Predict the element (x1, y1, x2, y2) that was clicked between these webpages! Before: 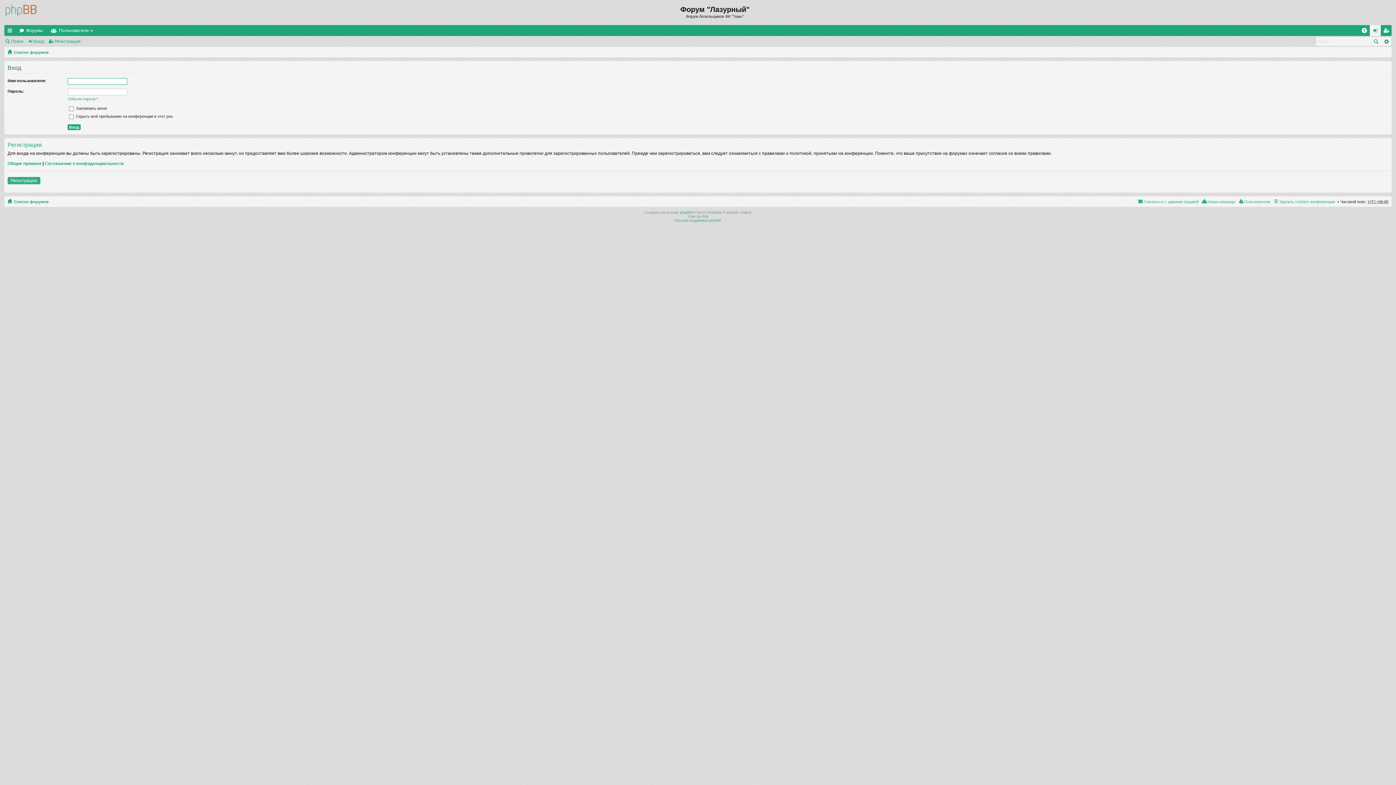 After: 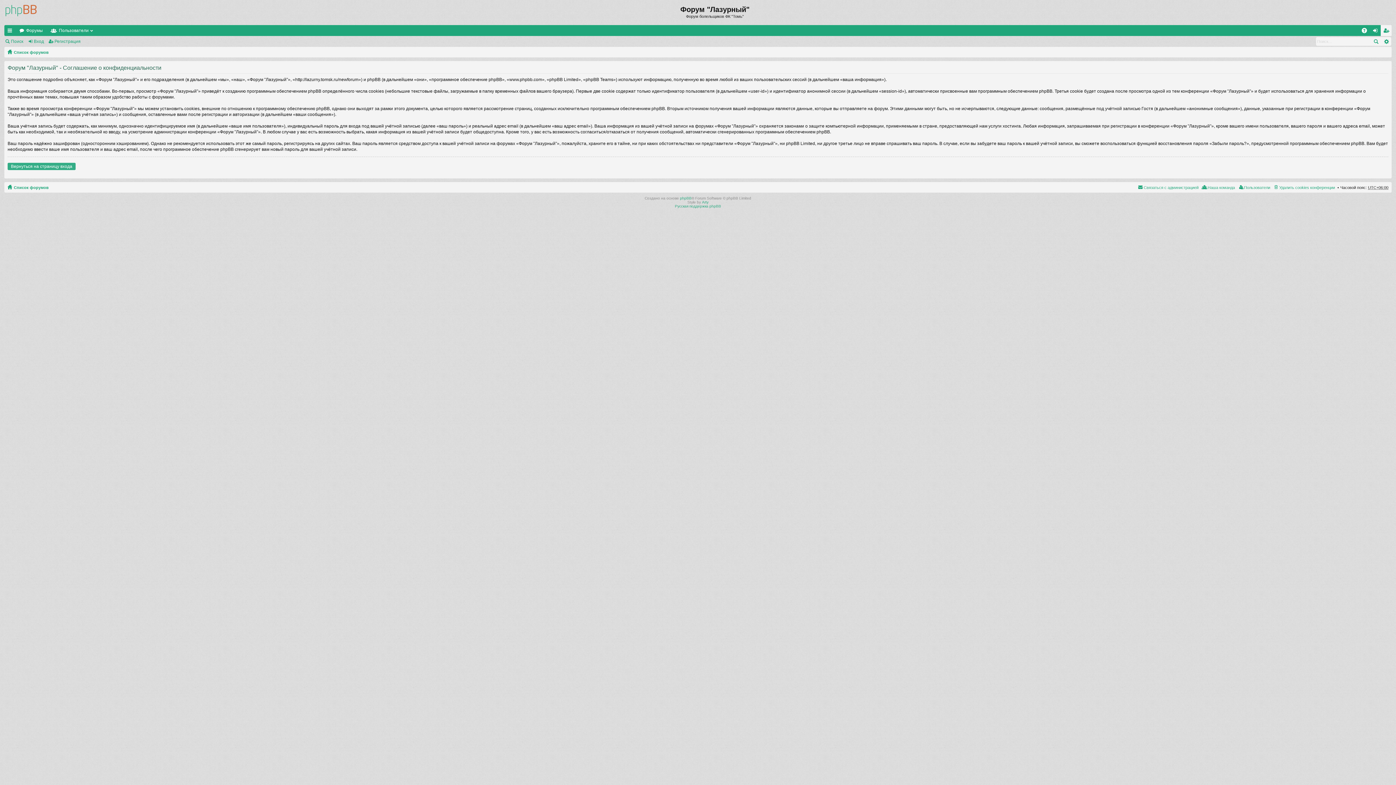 Action: bbox: (44, 160, 123, 166) label: Соглашение о конфиденциальности